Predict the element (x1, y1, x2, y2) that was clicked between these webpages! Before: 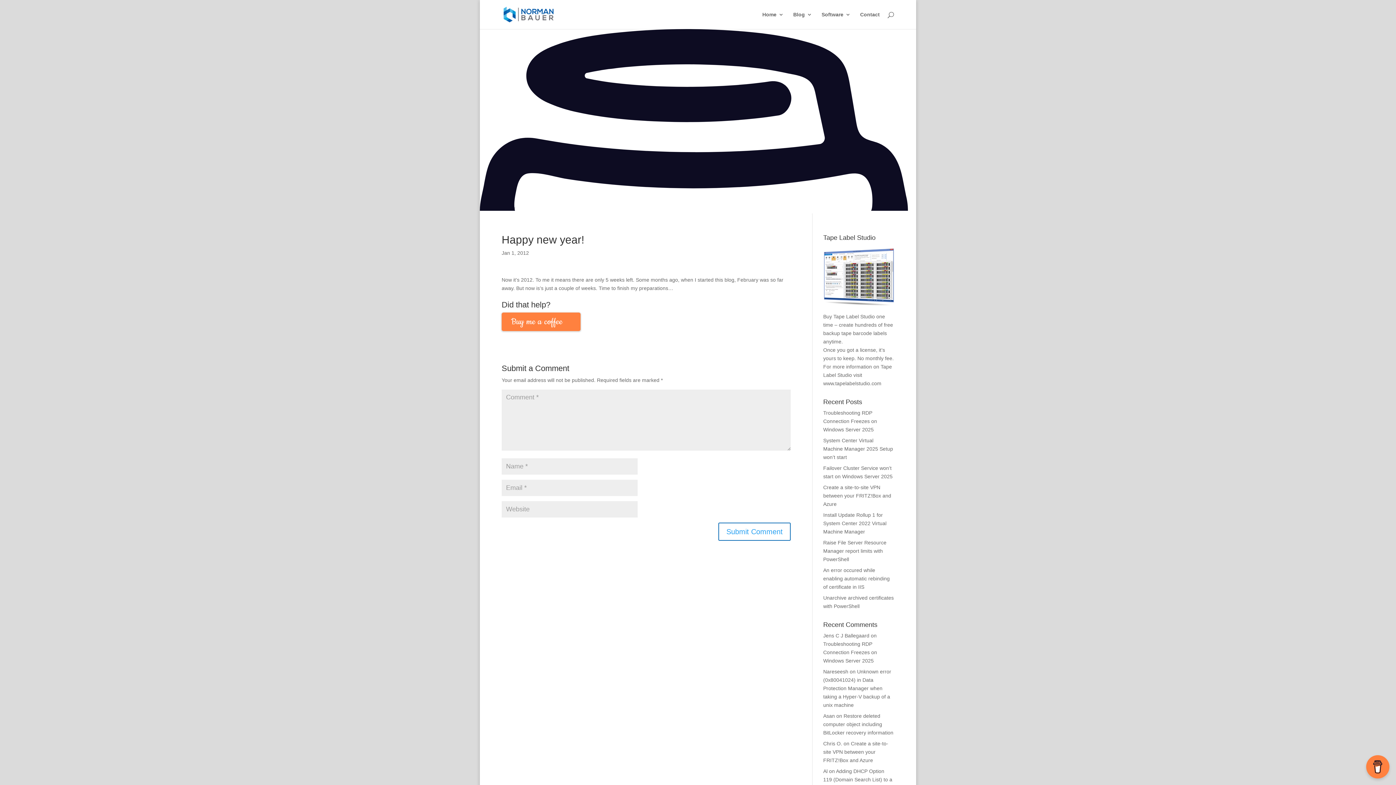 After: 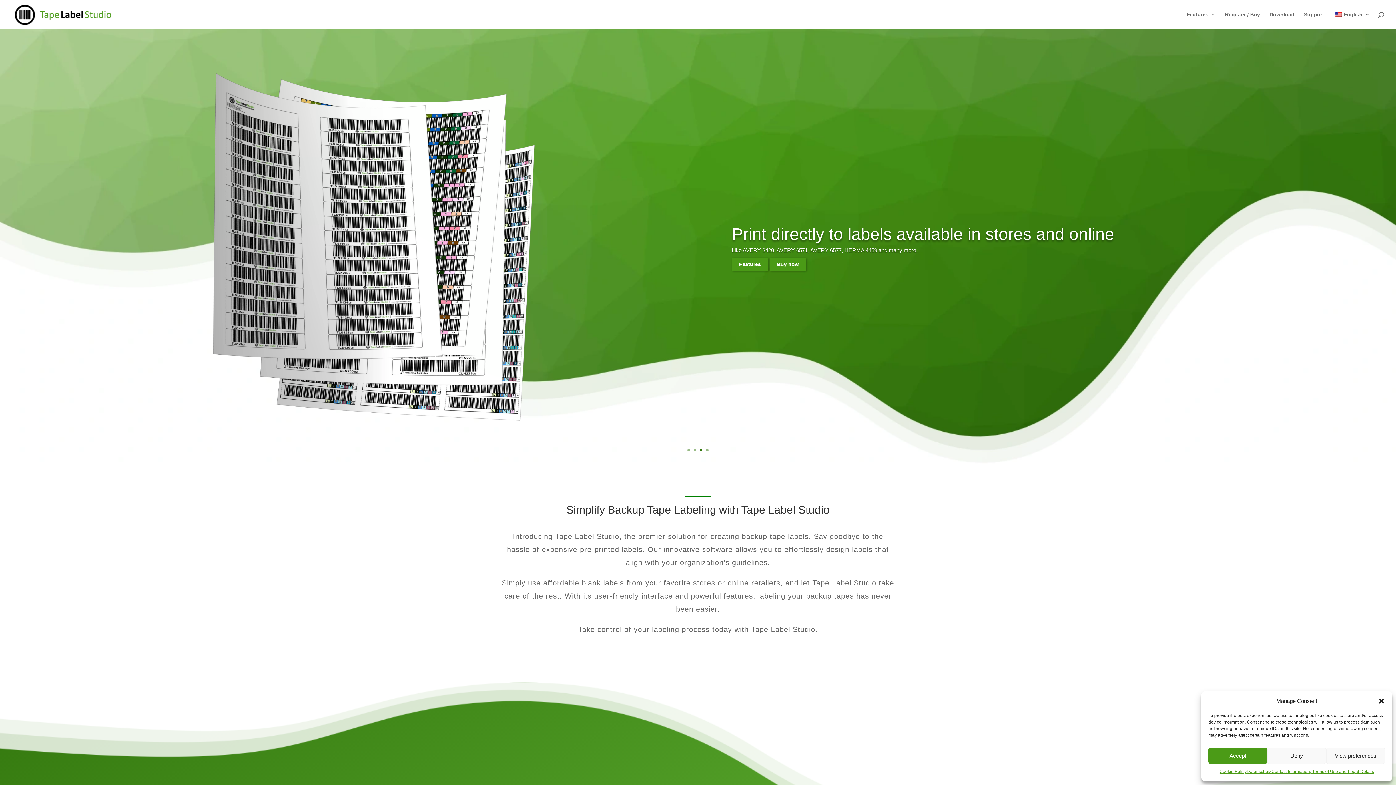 Action: bbox: (823, 301, 894, 307)